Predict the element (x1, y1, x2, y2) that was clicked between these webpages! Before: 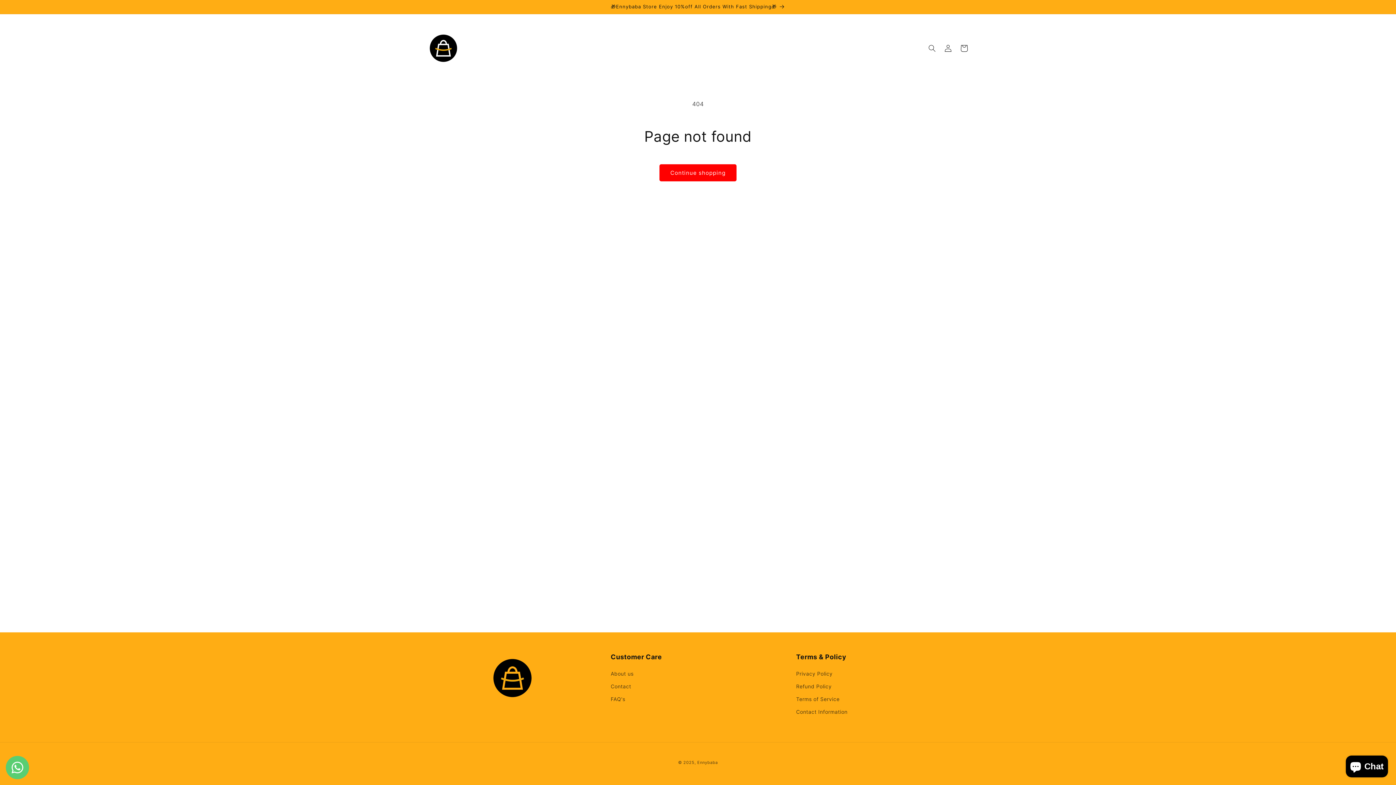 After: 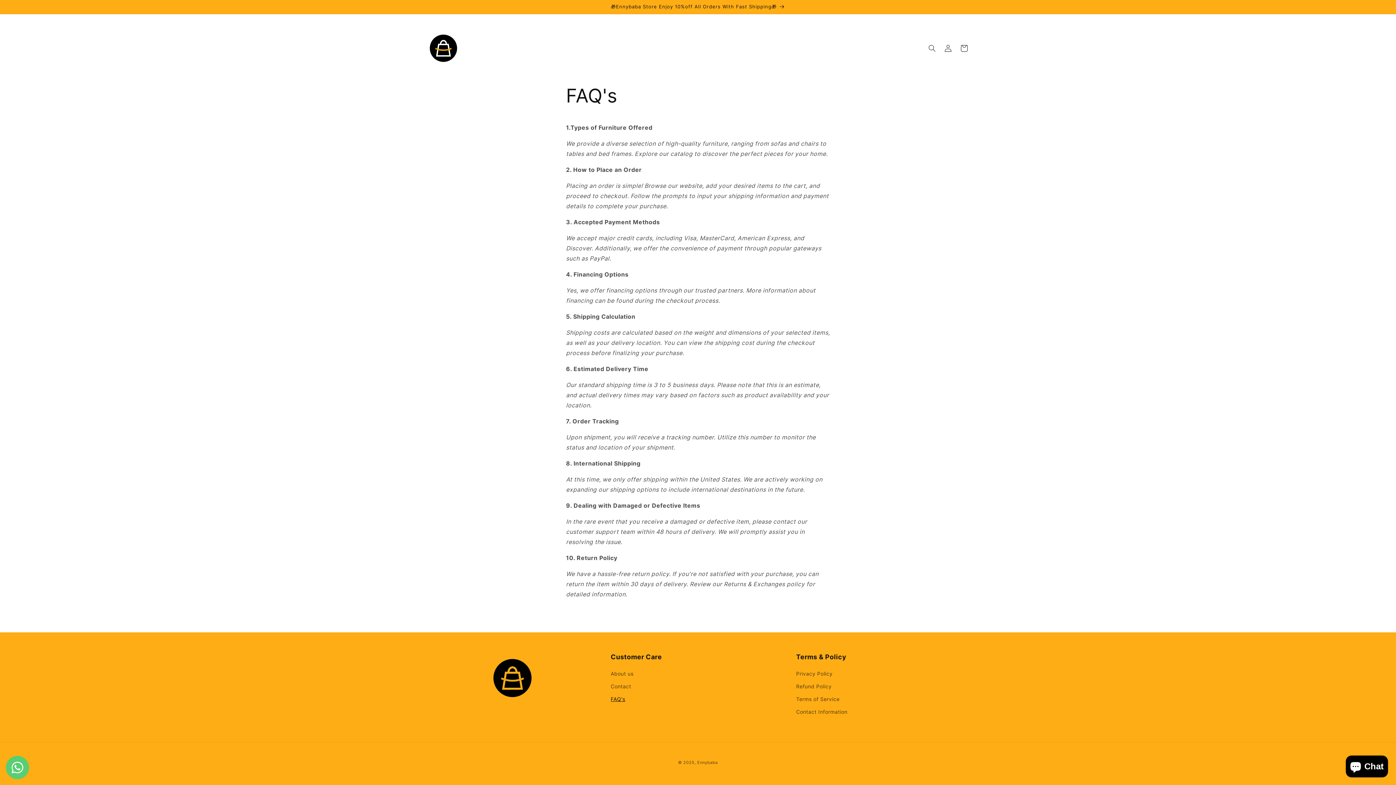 Action: bbox: (610, 693, 625, 705) label: FAQ's